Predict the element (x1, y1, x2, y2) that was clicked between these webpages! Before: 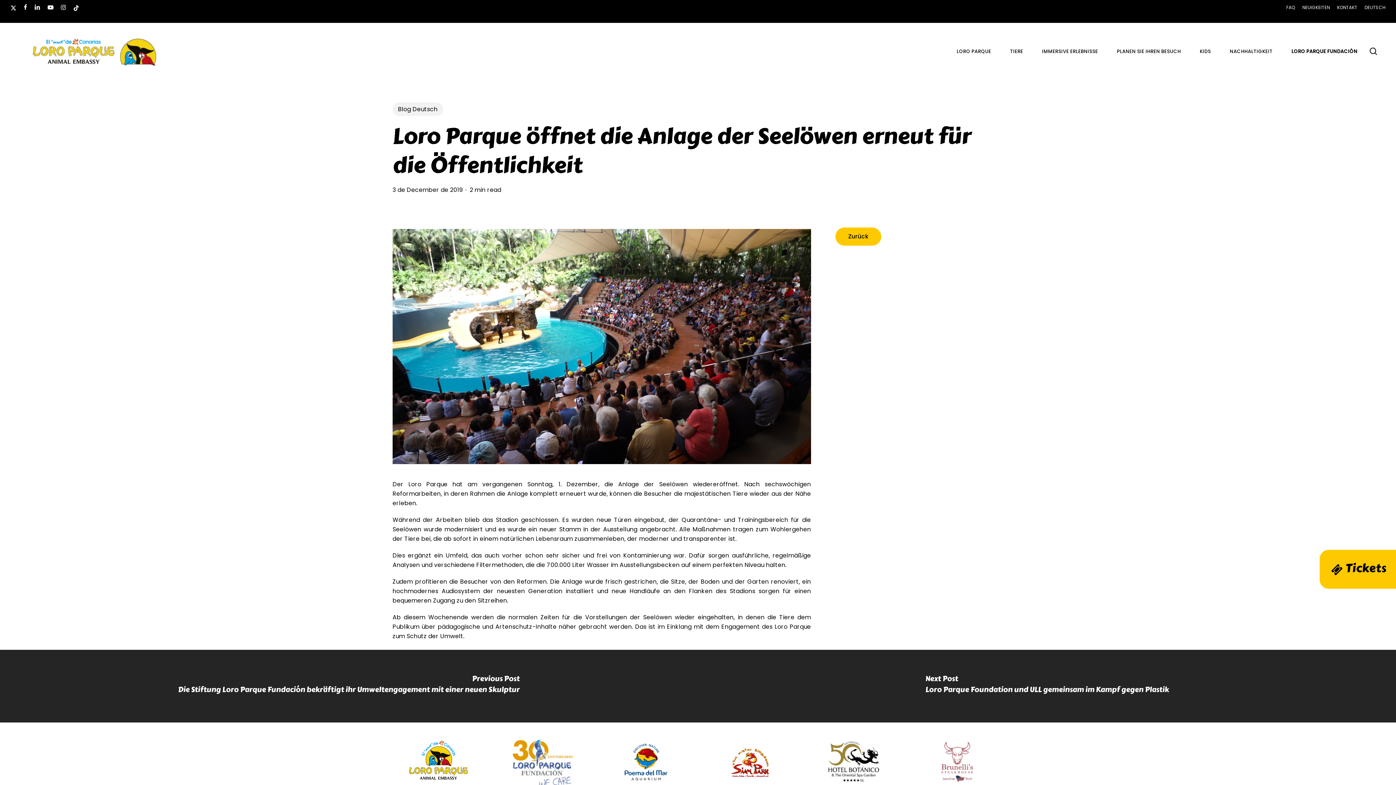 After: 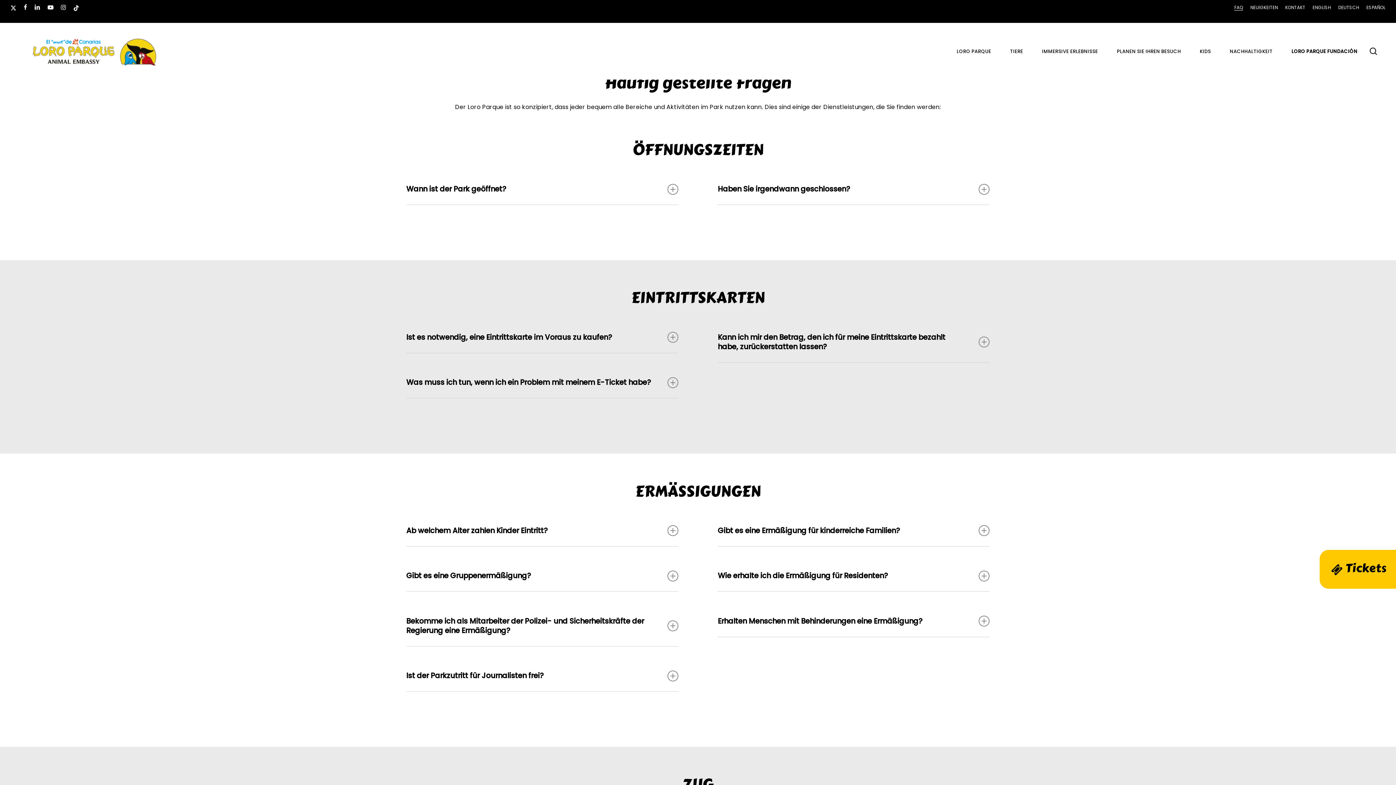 Action: label: FAQ bbox: (1286, 3, 1295, 11)